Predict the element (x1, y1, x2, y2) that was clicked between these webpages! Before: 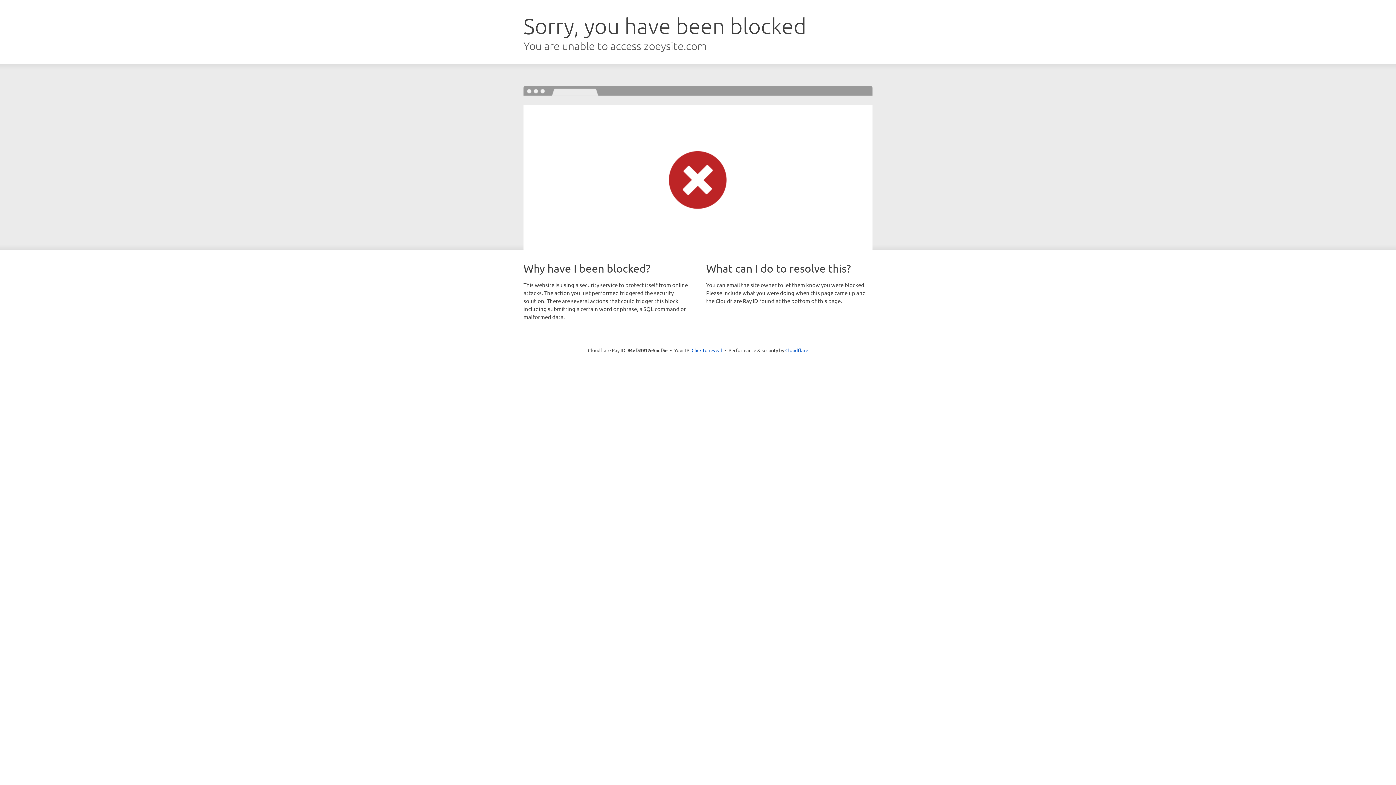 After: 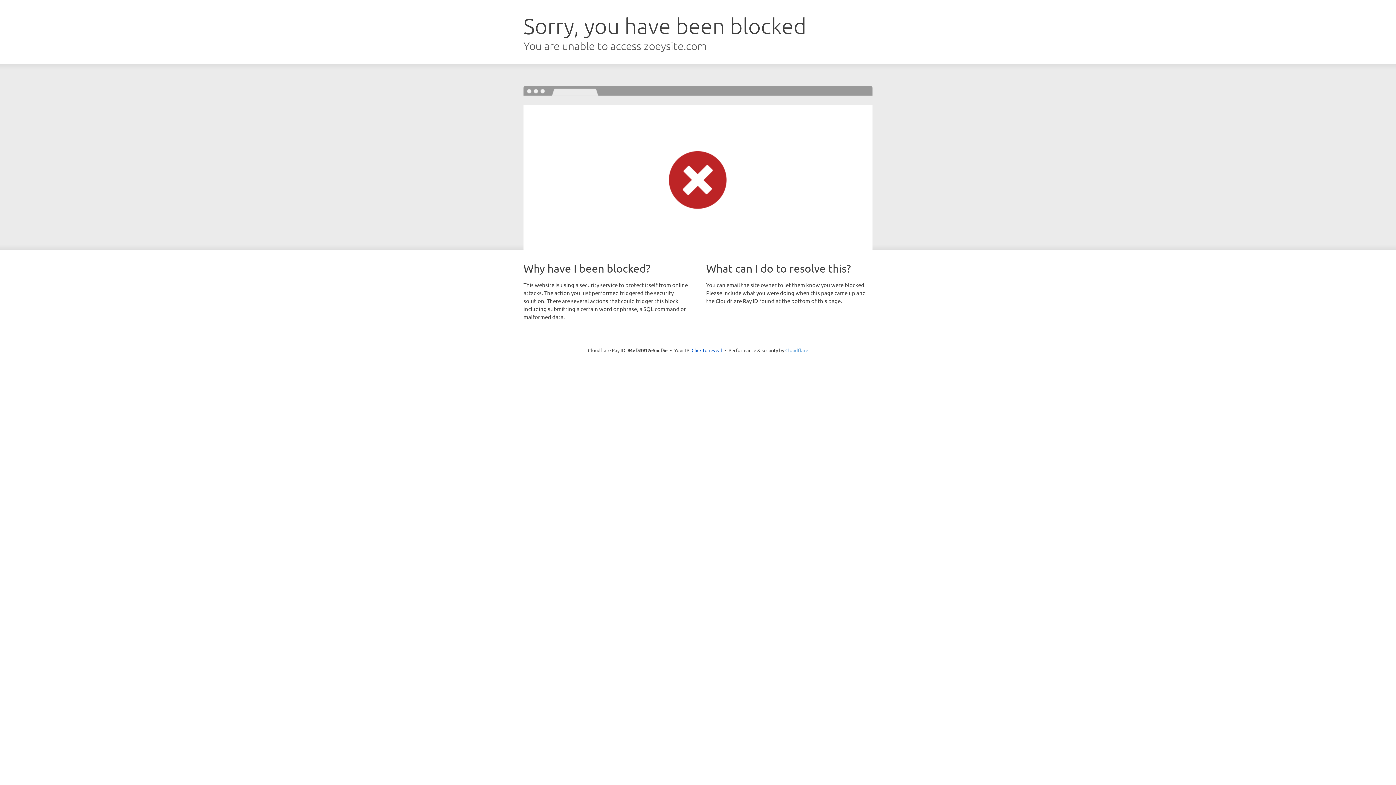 Action: label: Cloudflare bbox: (785, 347, 808, 353)